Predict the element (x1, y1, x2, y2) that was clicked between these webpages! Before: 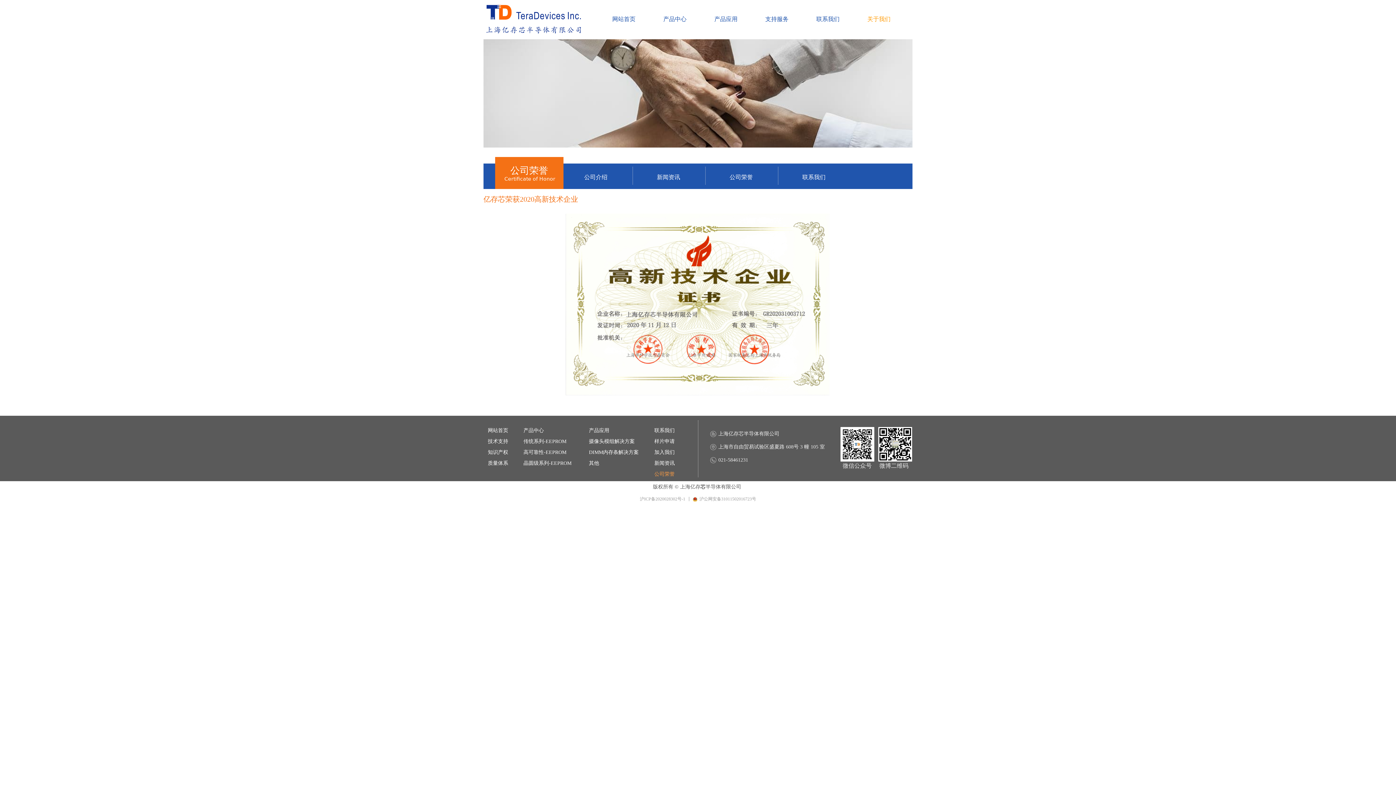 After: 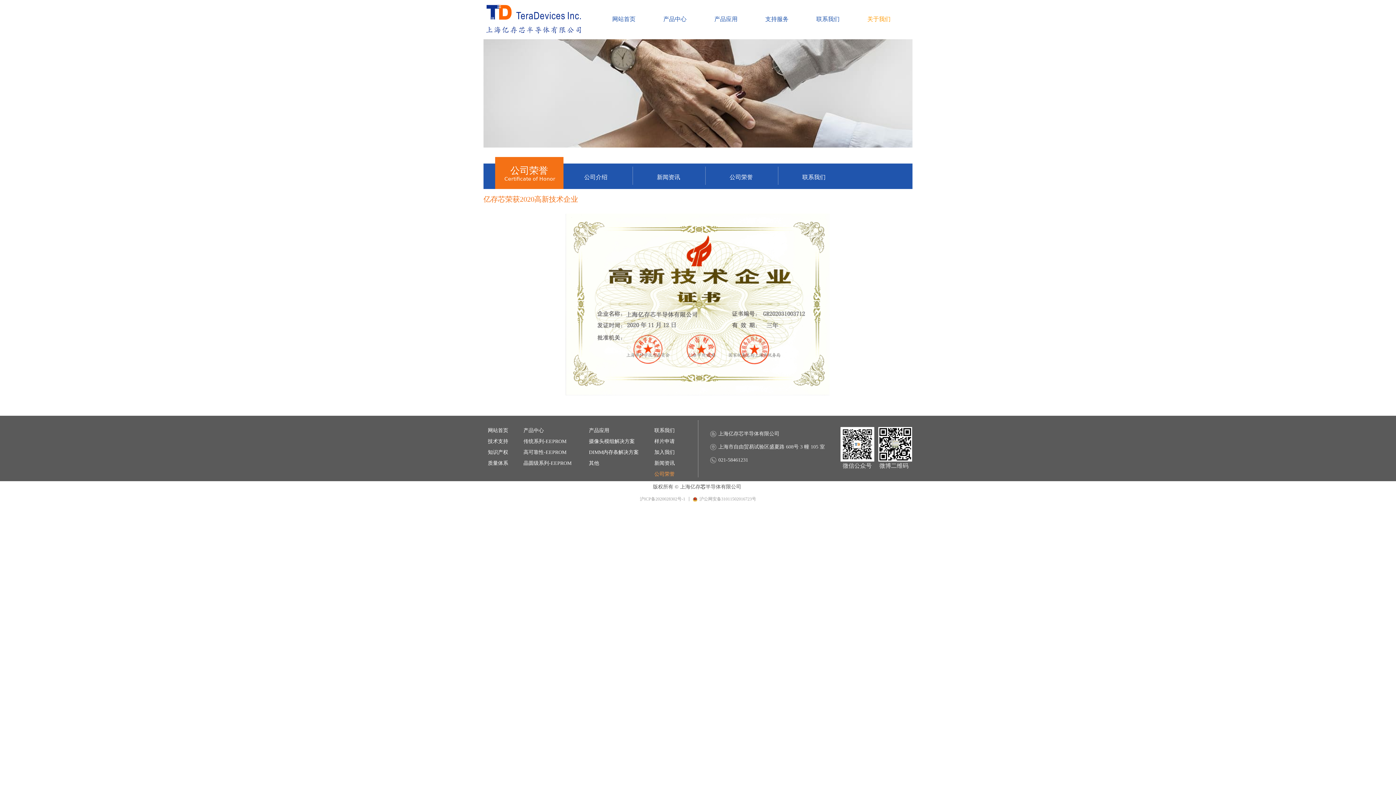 Action: label: 上海亿存芯半导体有限公司 bbox: (712, 430, 833, 438)